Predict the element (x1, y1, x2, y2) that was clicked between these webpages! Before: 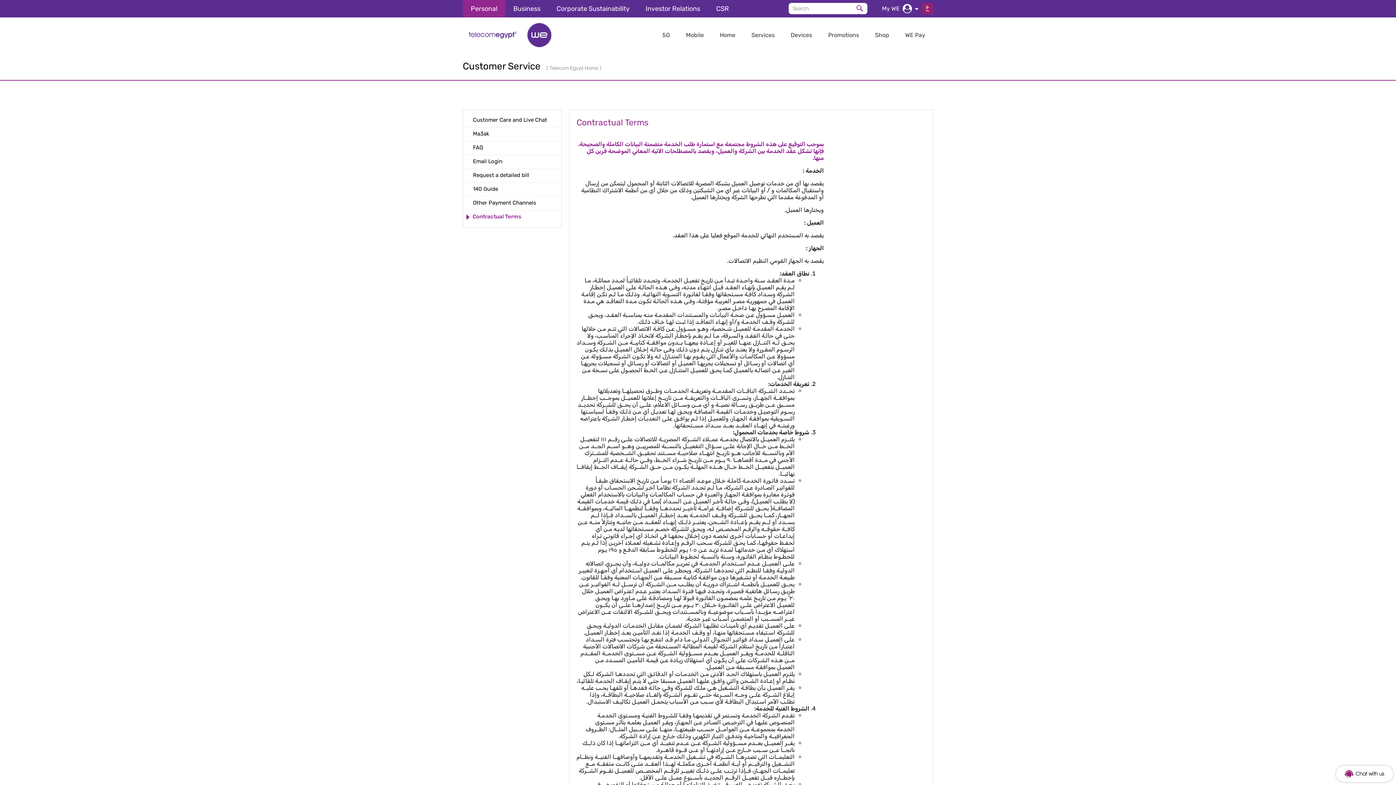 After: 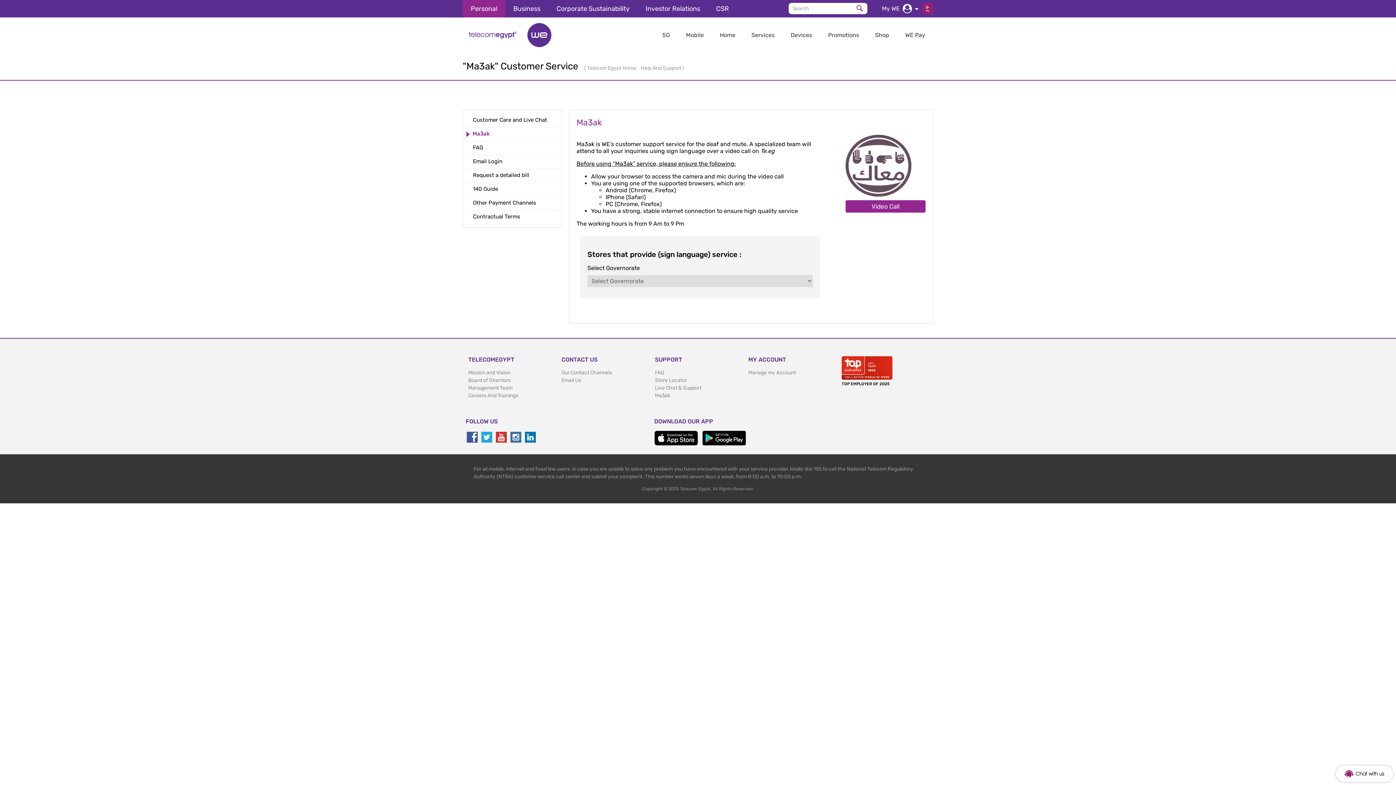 Action: bbox: (465, 127, 494, 141) label:  Ma3ak